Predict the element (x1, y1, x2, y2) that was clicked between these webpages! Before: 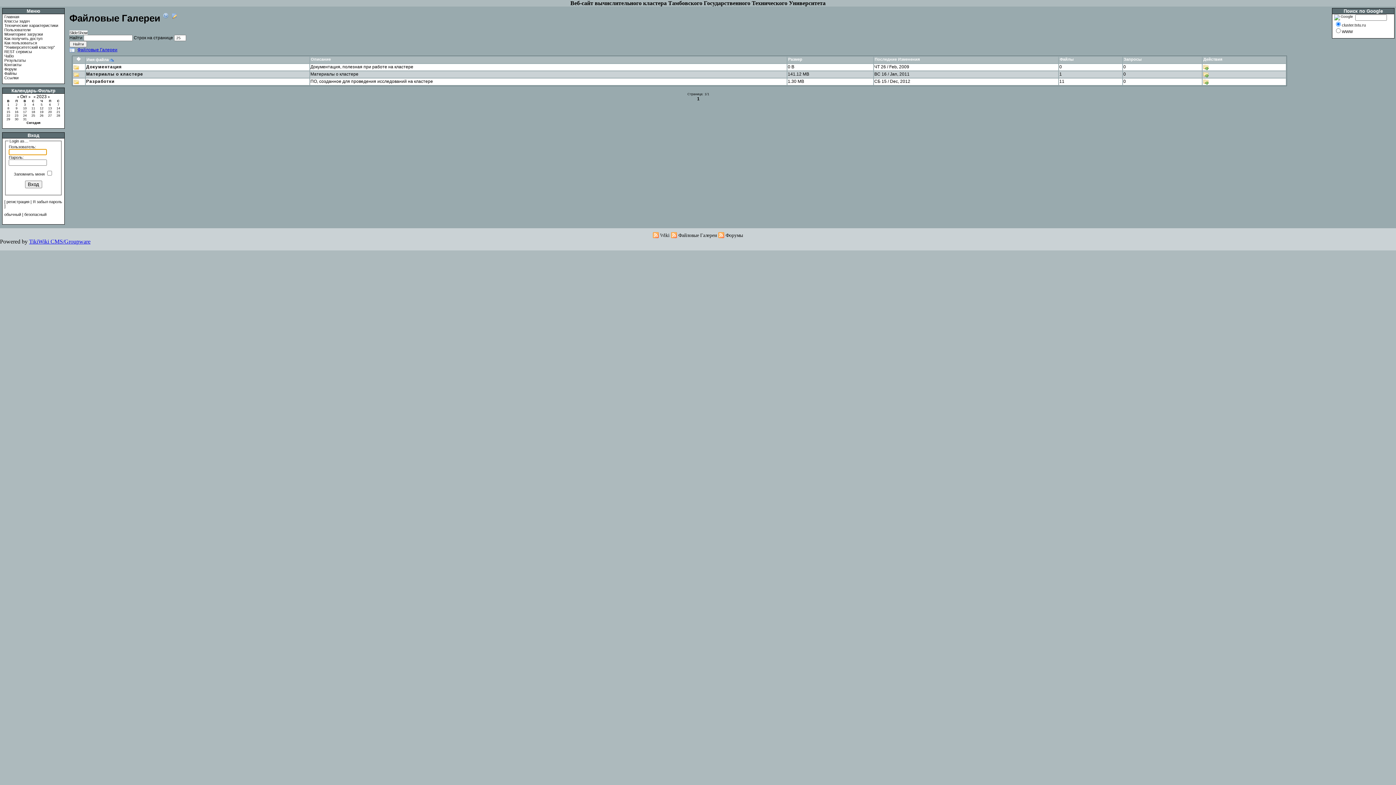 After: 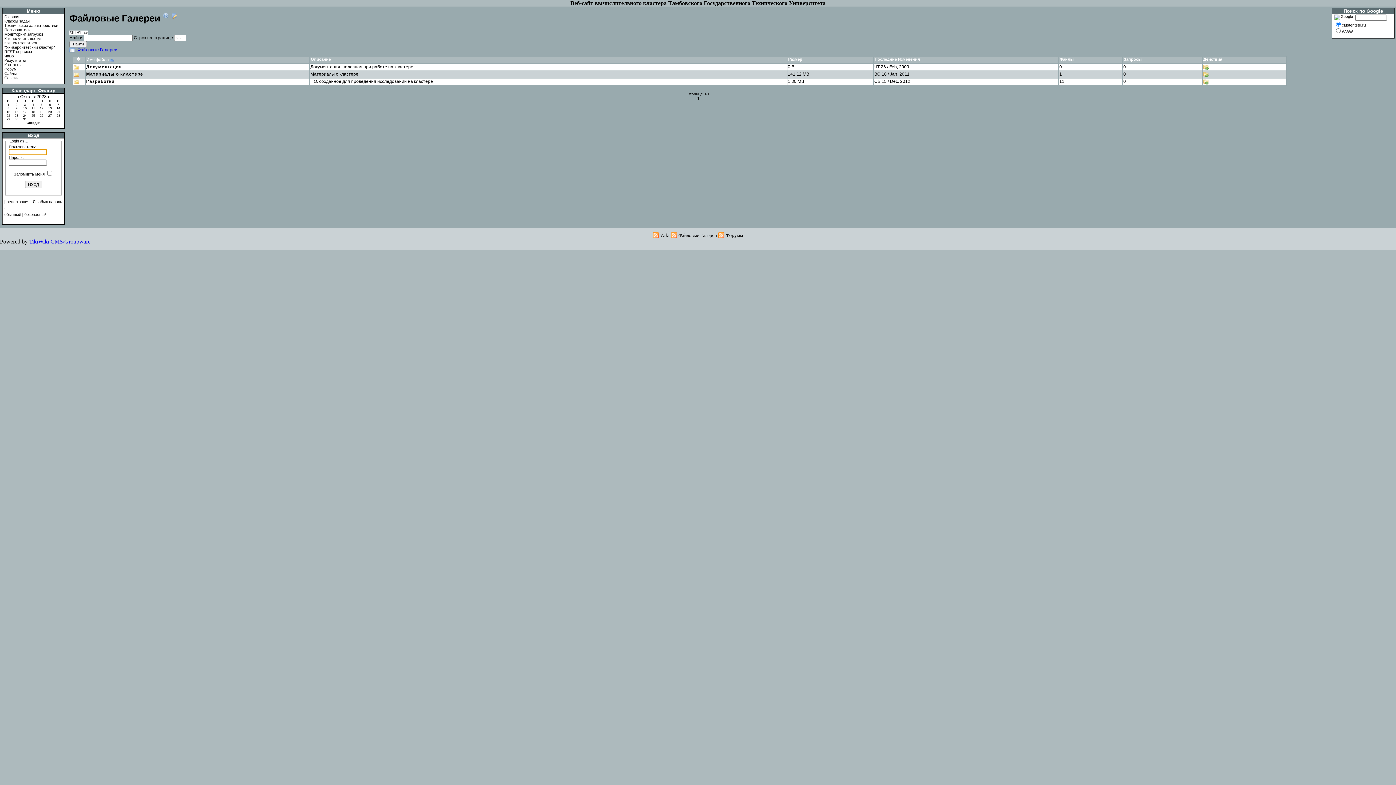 Action: bbox: (56, 110, 60, 113) label: 21